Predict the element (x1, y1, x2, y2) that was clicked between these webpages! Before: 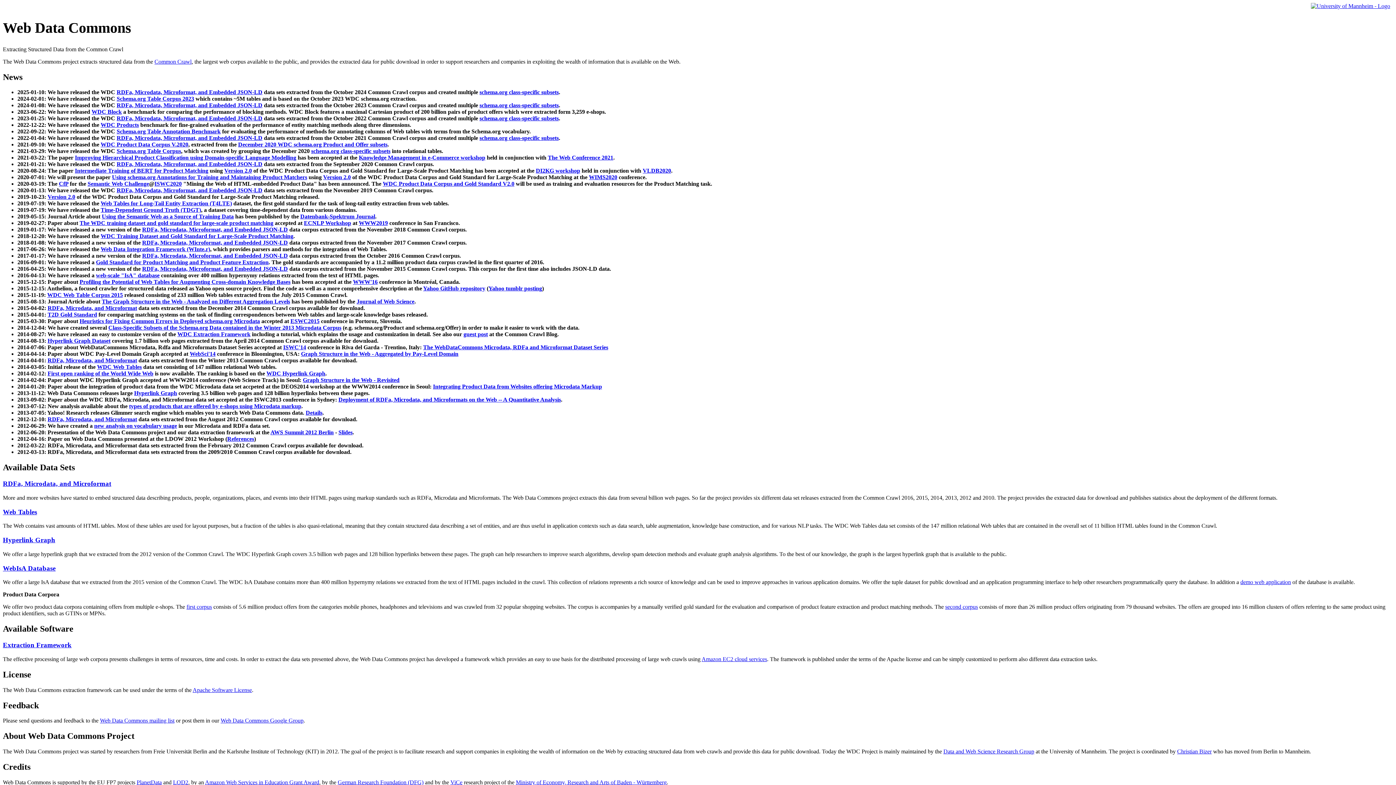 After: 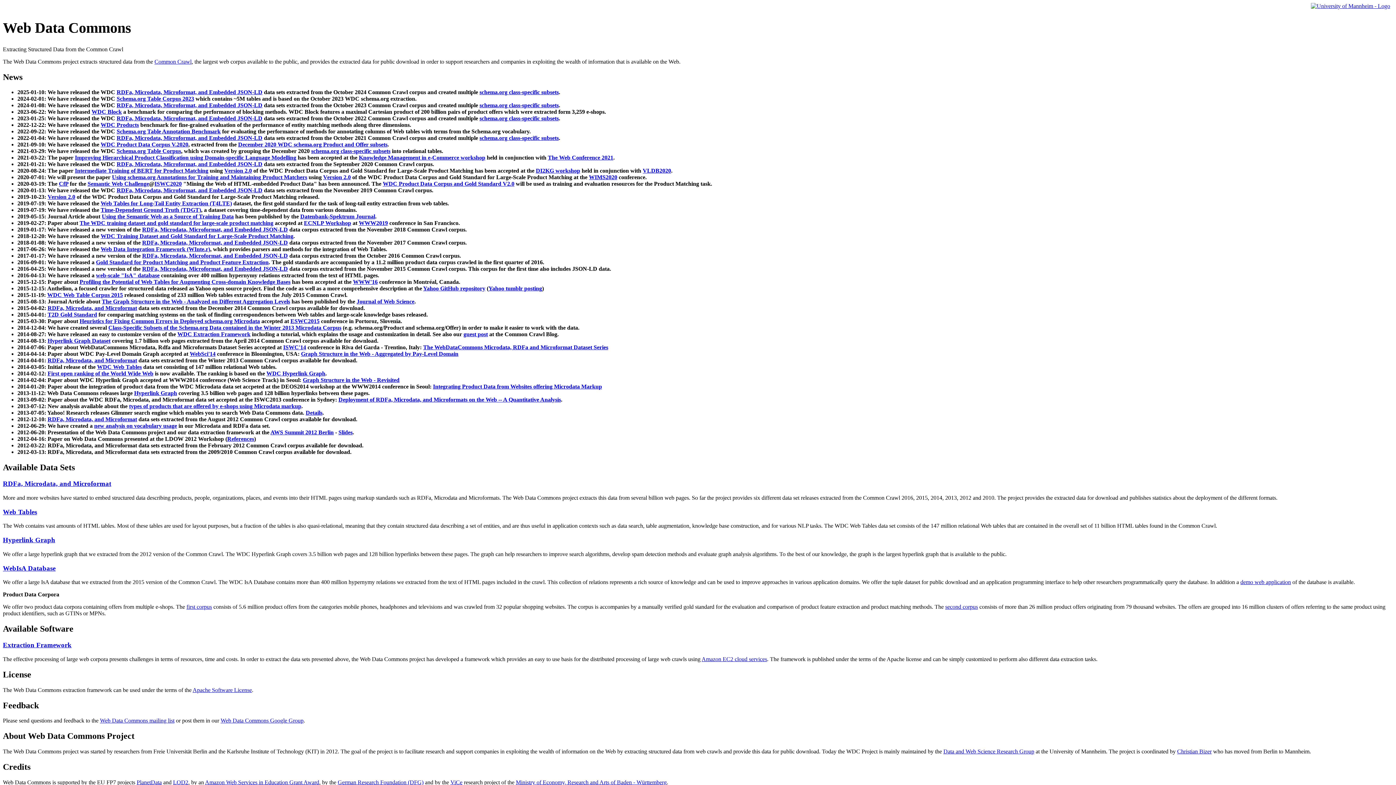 Action: label: schema.org class-specific subsets bbox: (311, 148, 390, 154)